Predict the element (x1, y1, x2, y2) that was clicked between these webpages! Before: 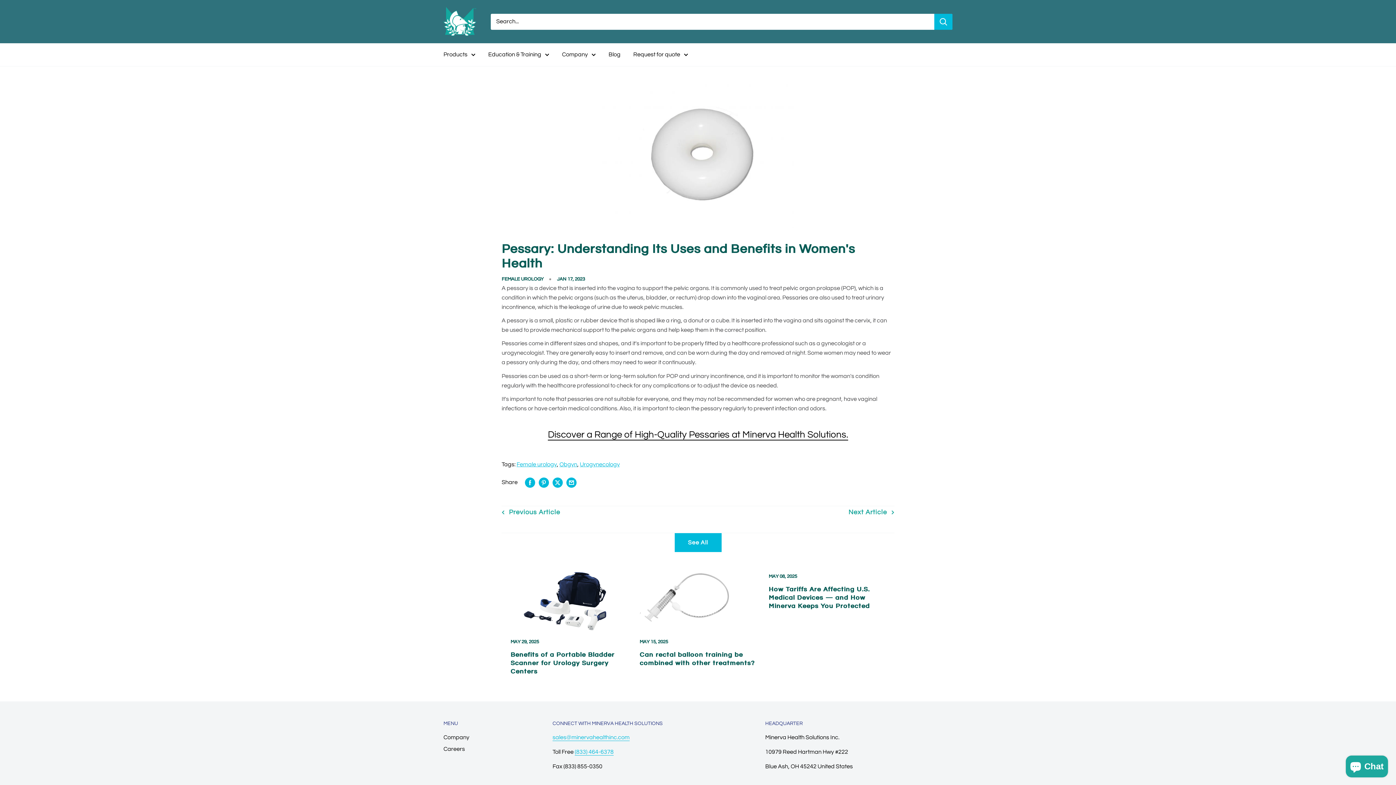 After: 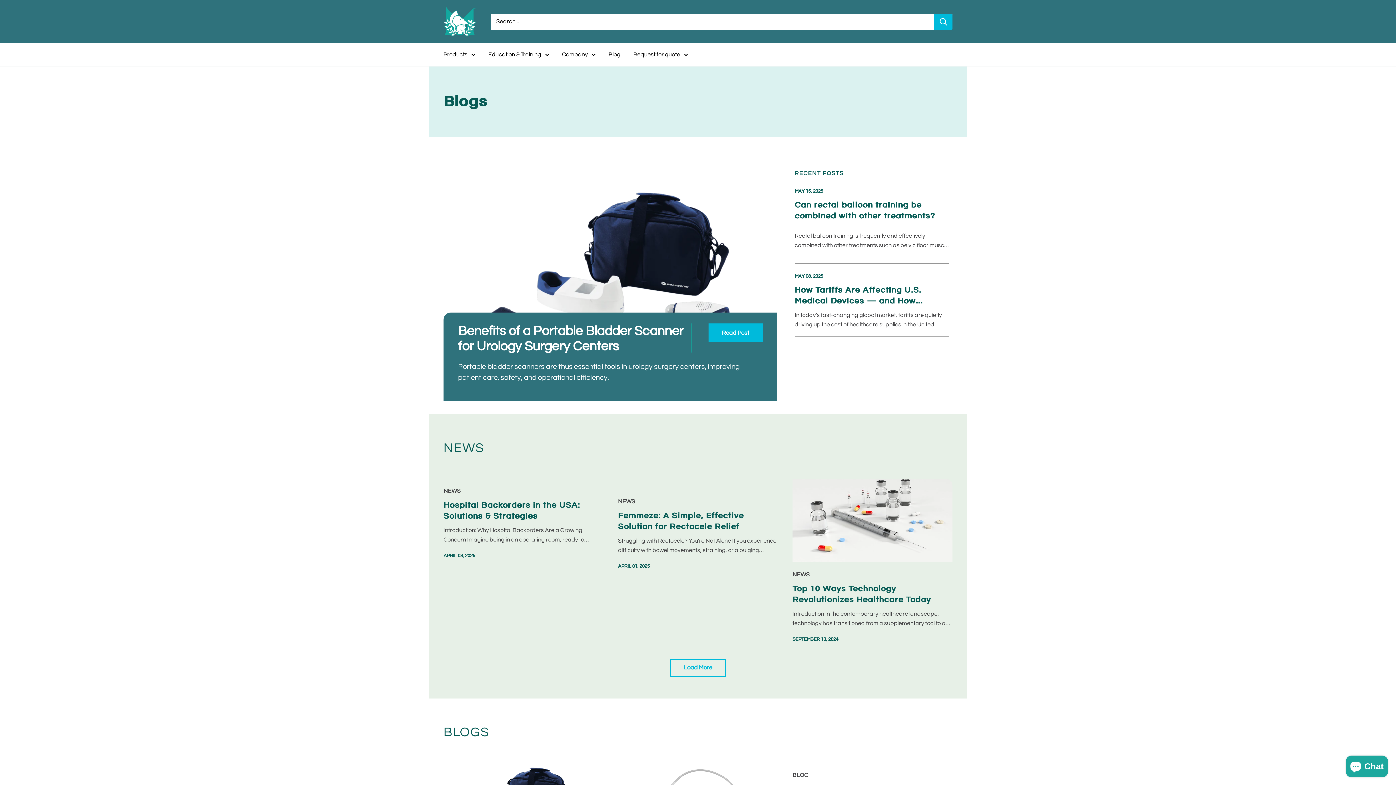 Action: bbox: (608, 49, 620, 60) label: Blog